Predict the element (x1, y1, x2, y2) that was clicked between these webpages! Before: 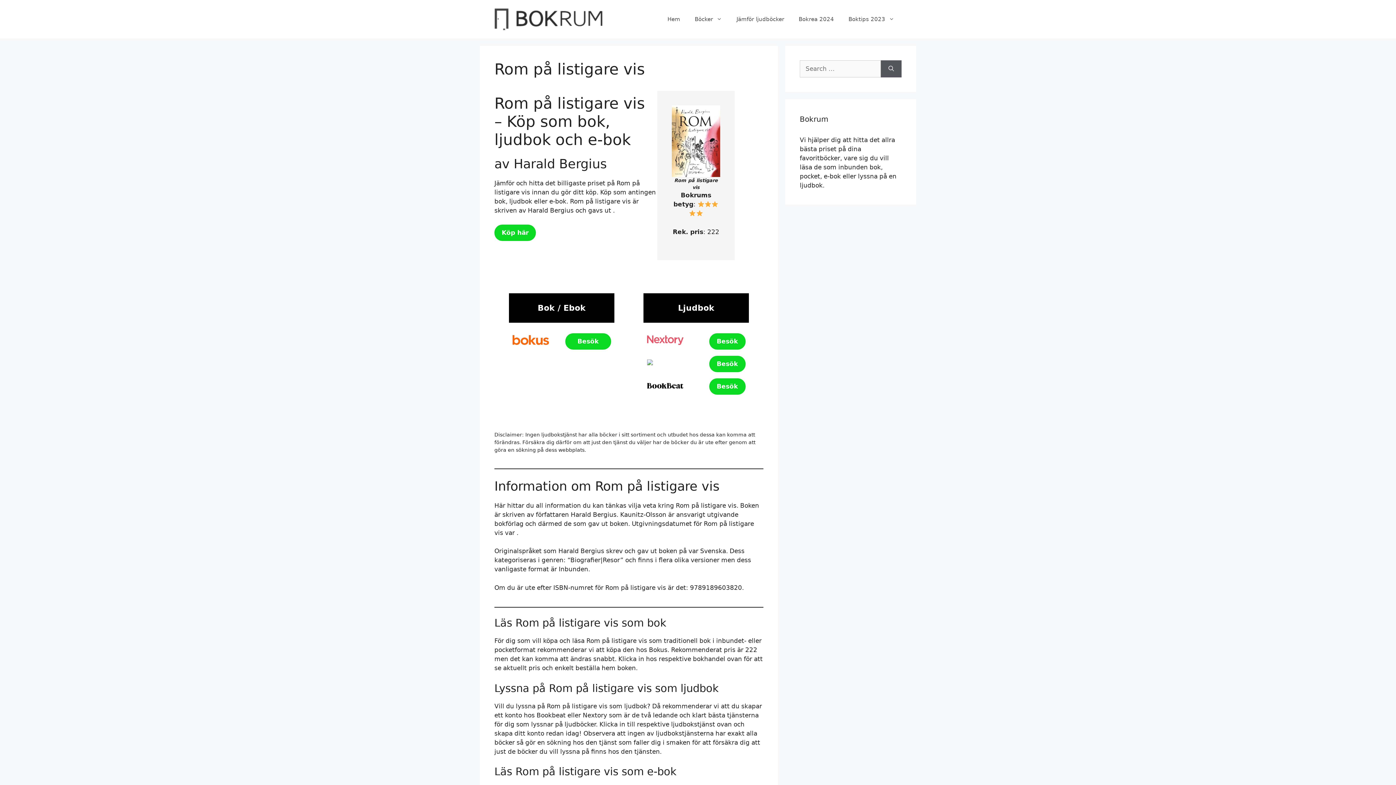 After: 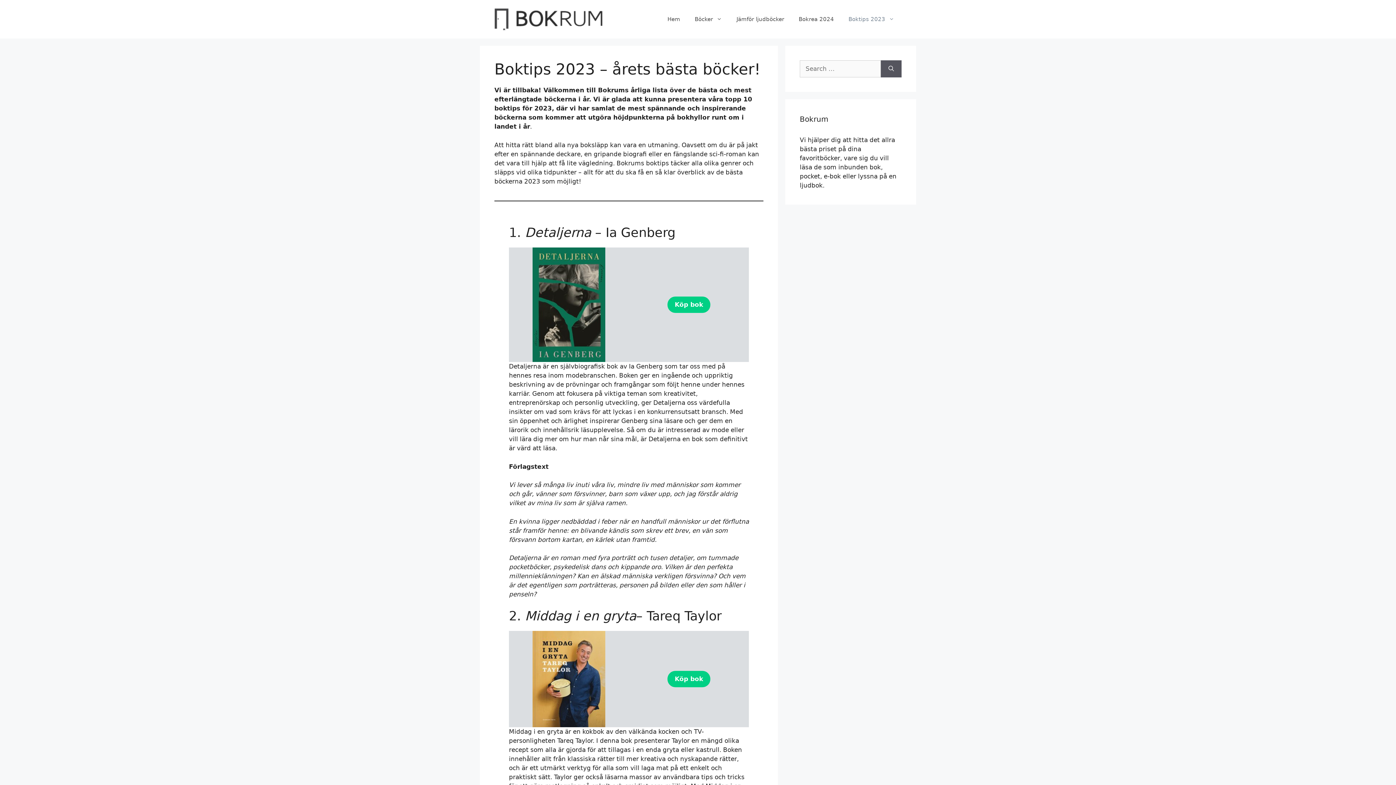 Action: bbox: (841, 8, 901, 30) label: Boktips 2023